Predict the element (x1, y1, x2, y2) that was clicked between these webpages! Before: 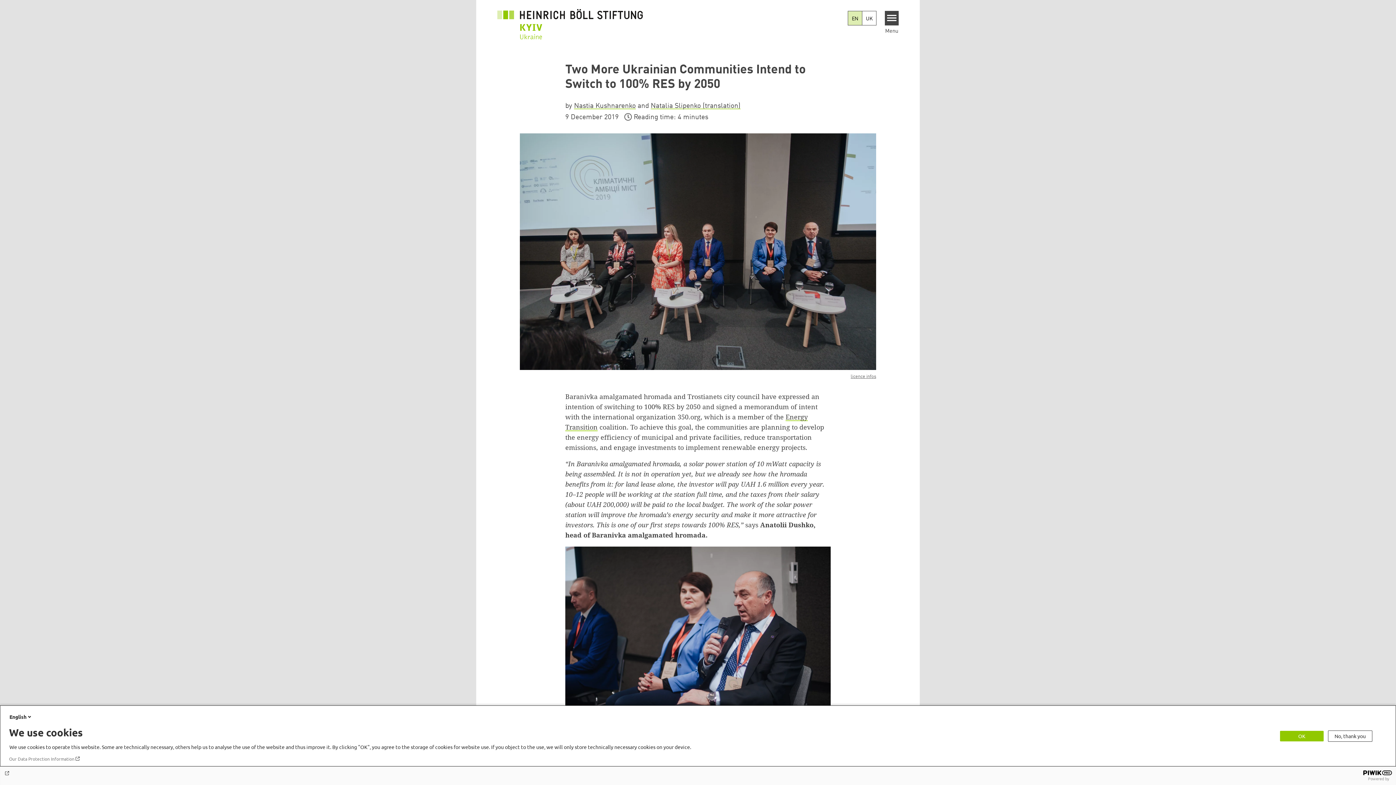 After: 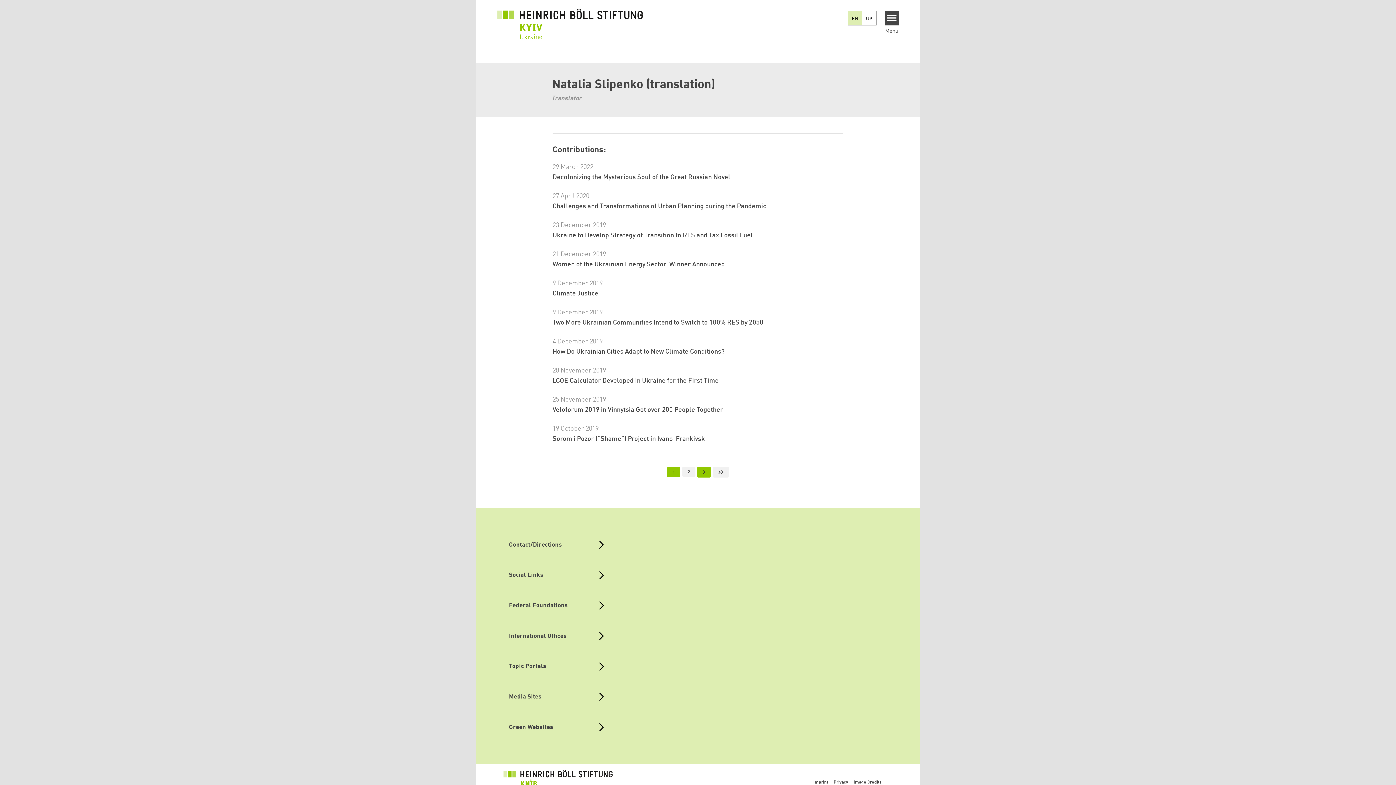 Action: label: Natalia Slipenko (translation) bbox: (650, 102, 740, 109)